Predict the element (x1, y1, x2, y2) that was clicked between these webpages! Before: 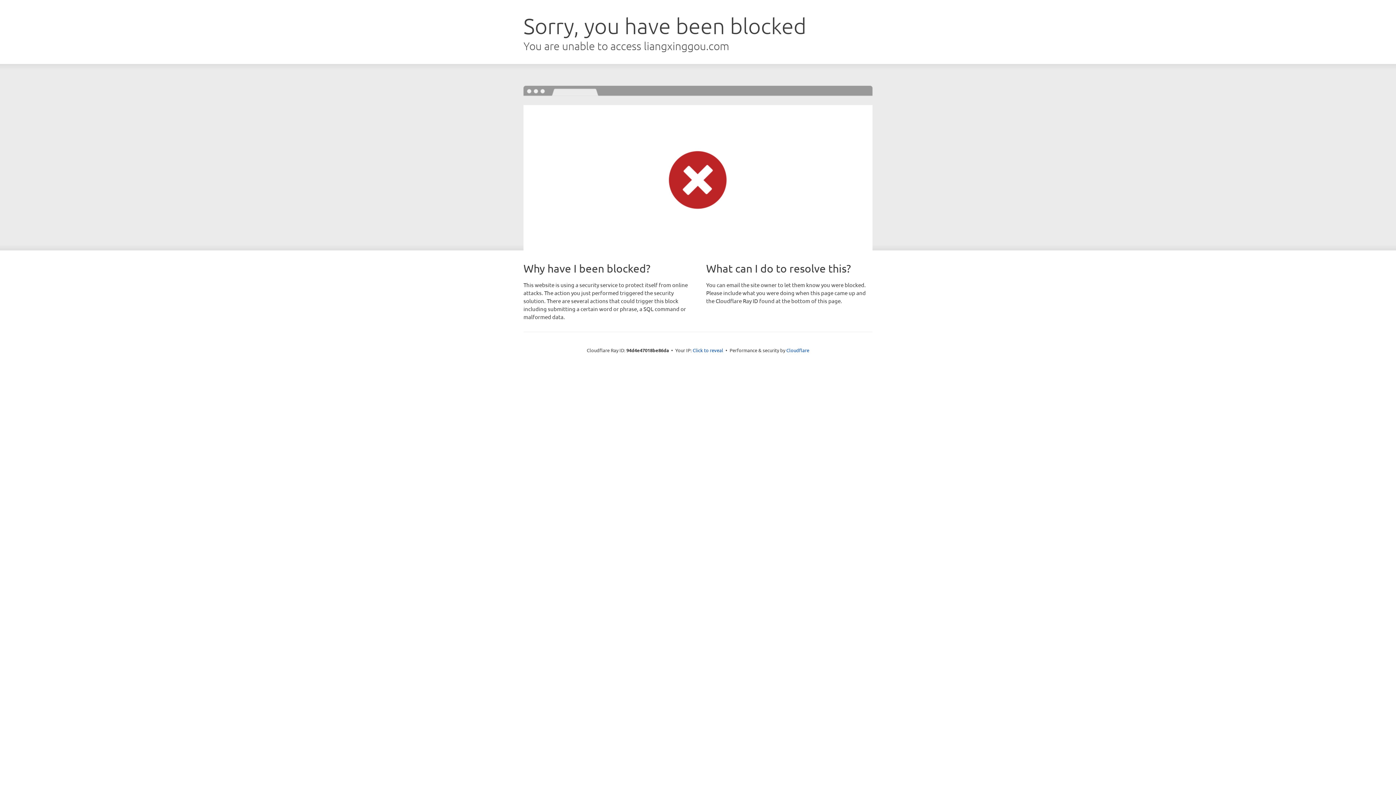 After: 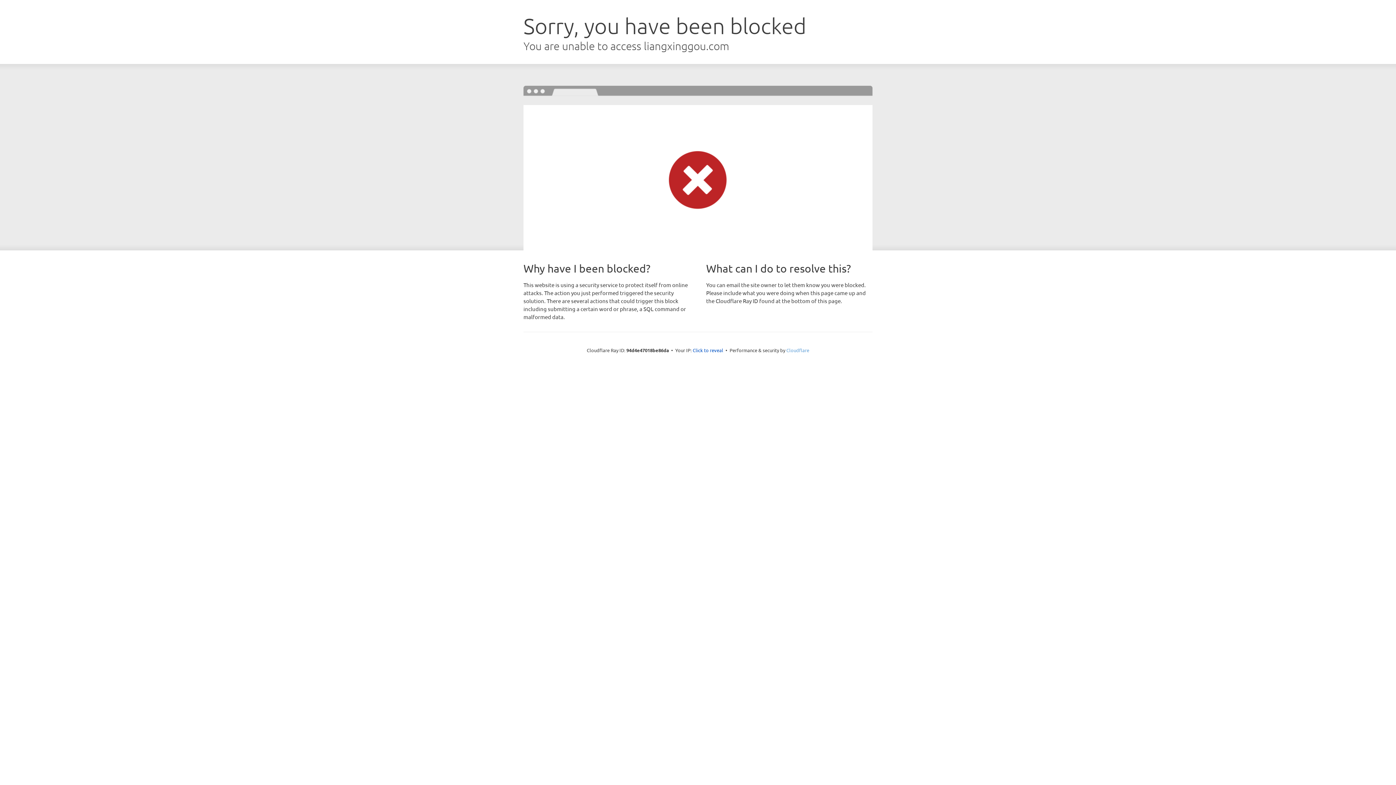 Action: bbox: (786, 347, 809, 353) label: Cloudflare